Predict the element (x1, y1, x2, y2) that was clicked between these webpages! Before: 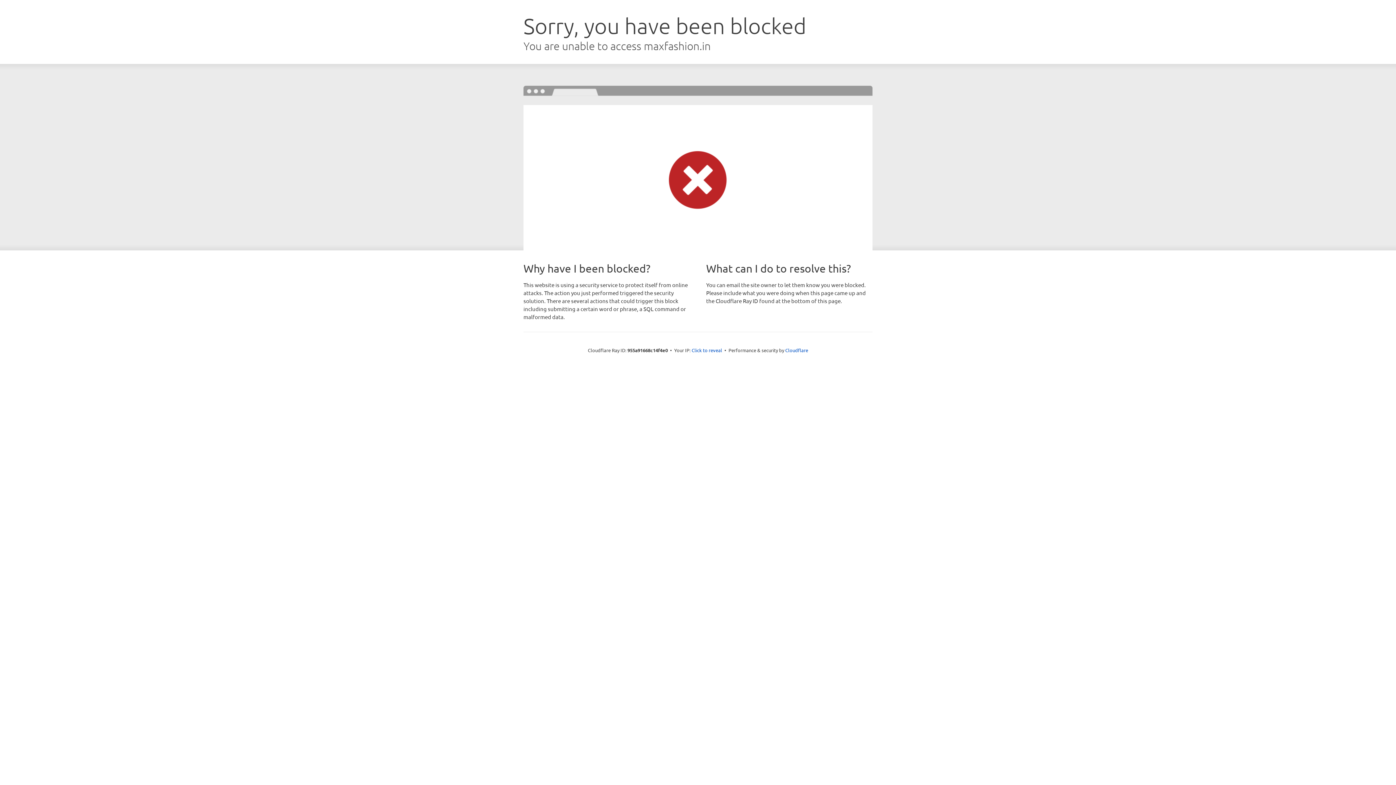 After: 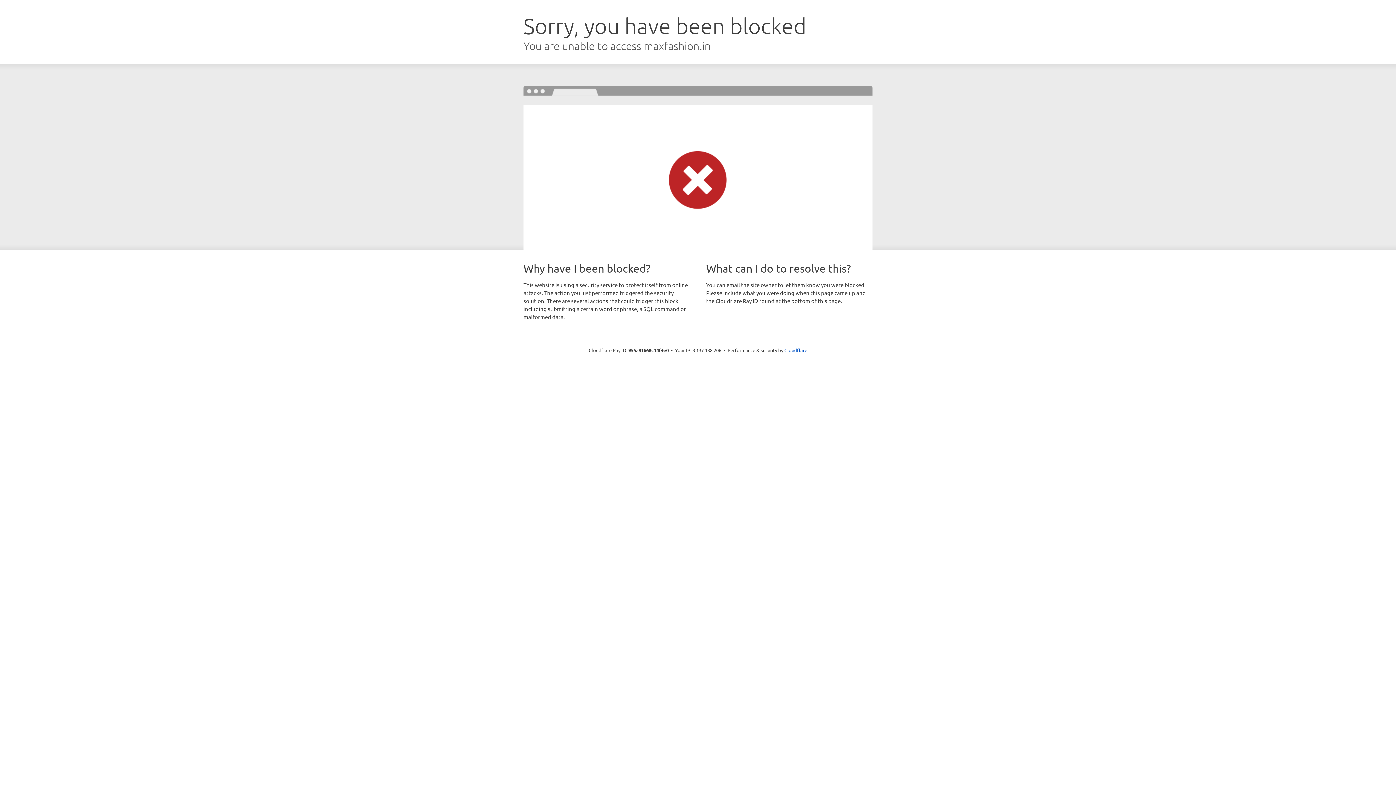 Action: label: Click to reveal bbox: (691, 346, 722, 353)